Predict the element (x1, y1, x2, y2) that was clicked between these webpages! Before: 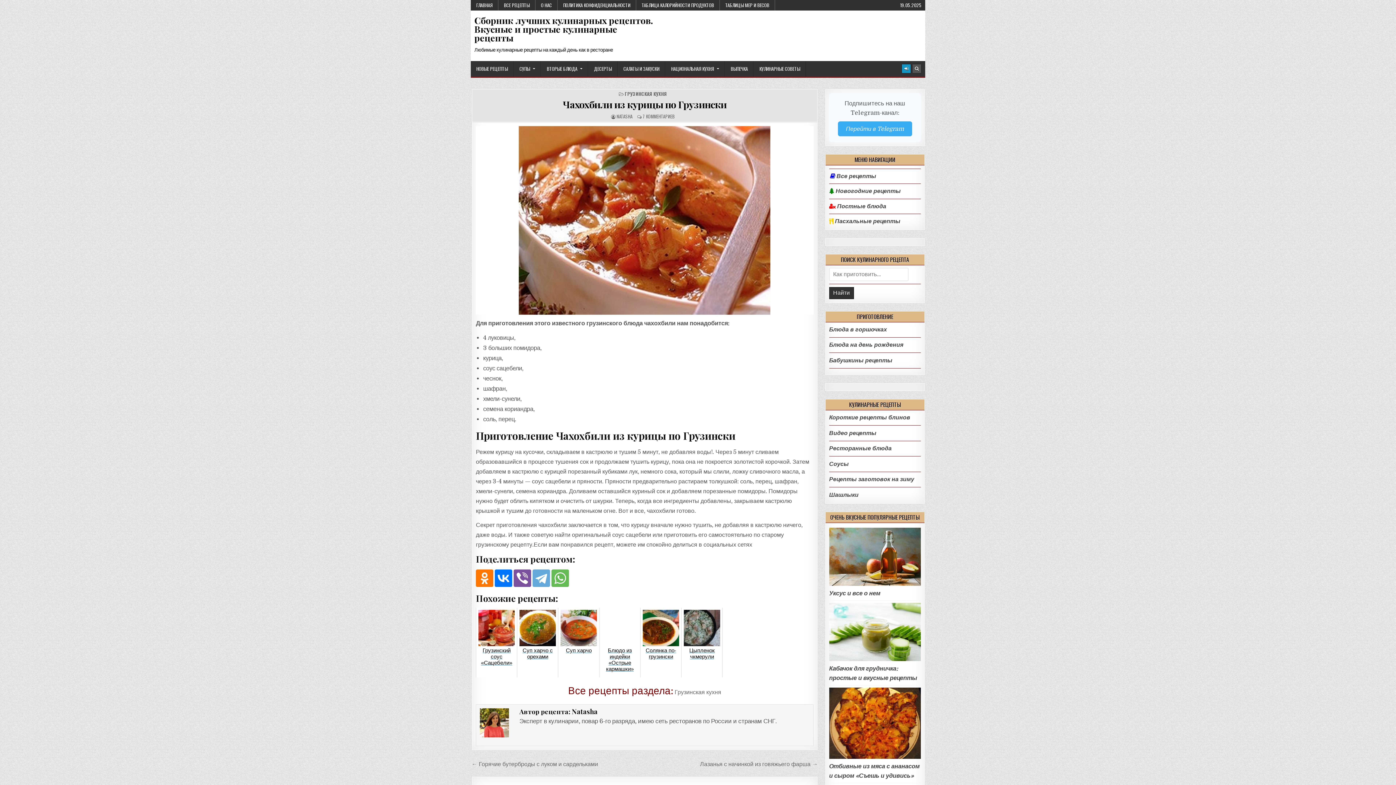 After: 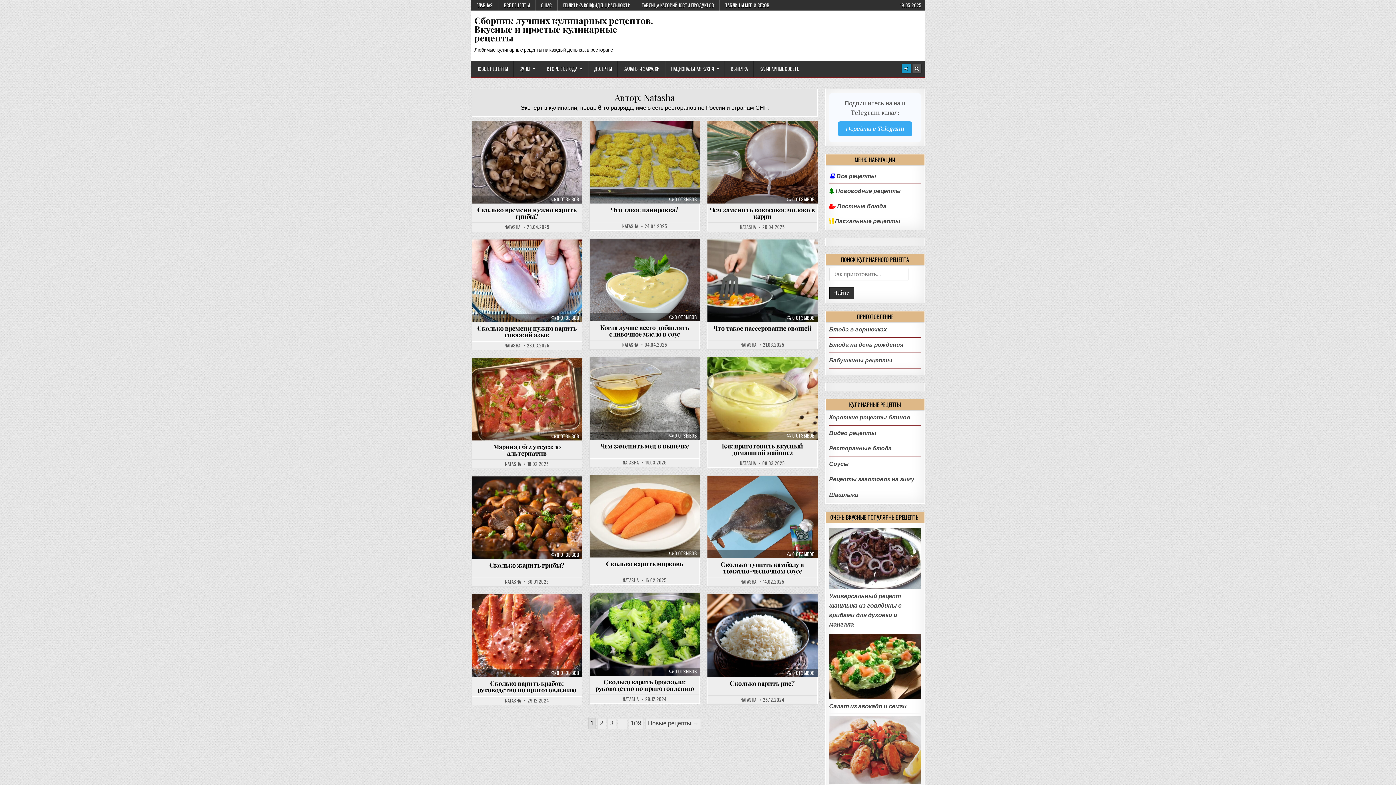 Action: label: NATASHA bbox: (616, 113, 632, 120)